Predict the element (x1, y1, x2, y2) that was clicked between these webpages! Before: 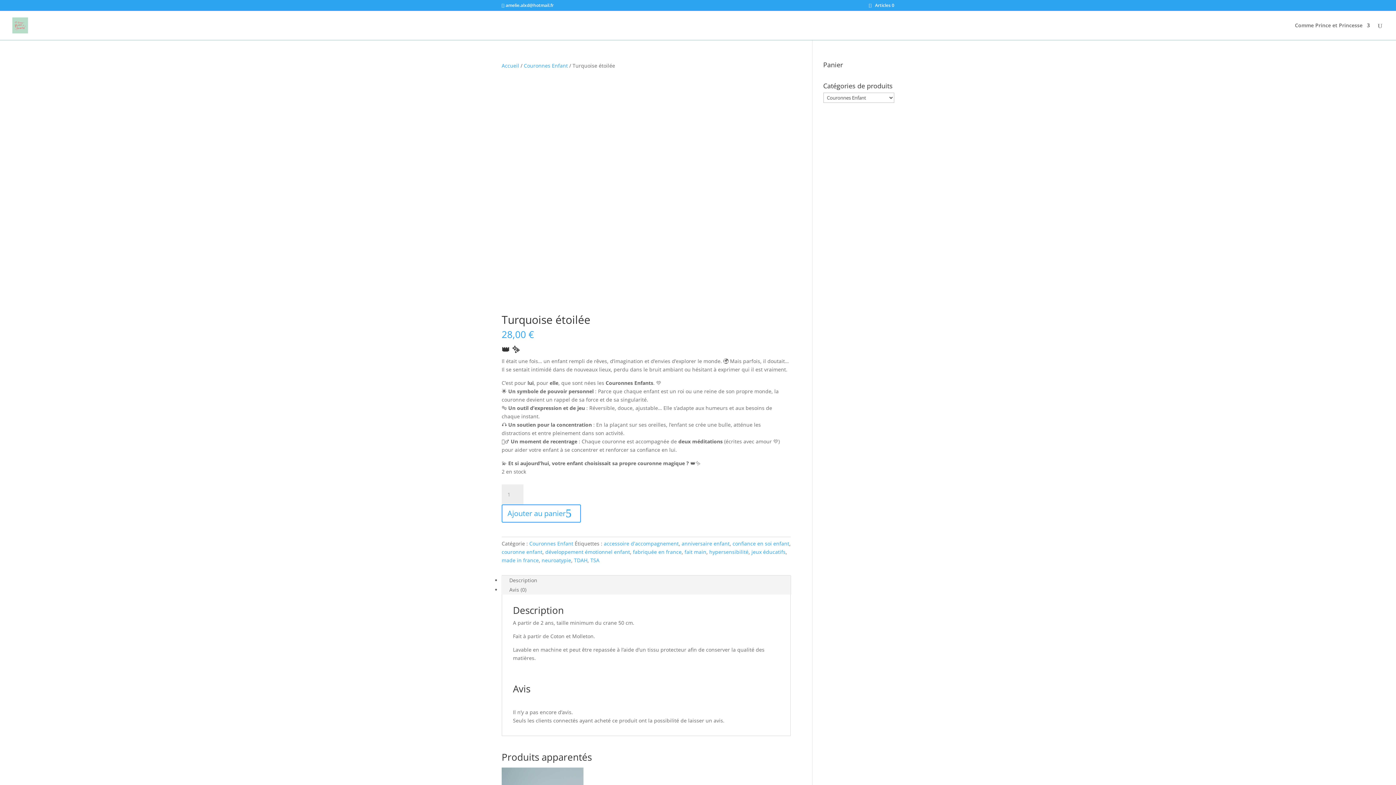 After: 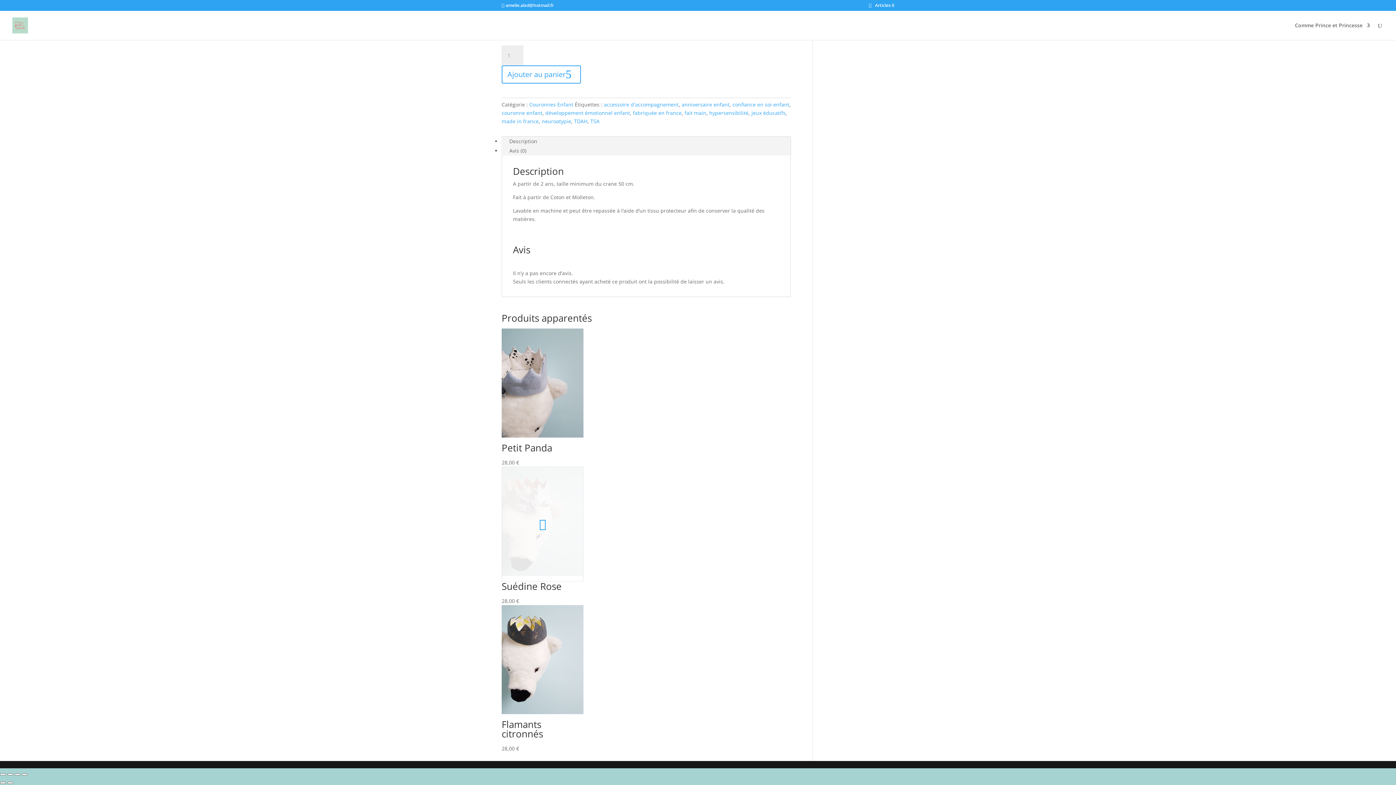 Action: bbox: (501, 575, 545, 585) label: Description